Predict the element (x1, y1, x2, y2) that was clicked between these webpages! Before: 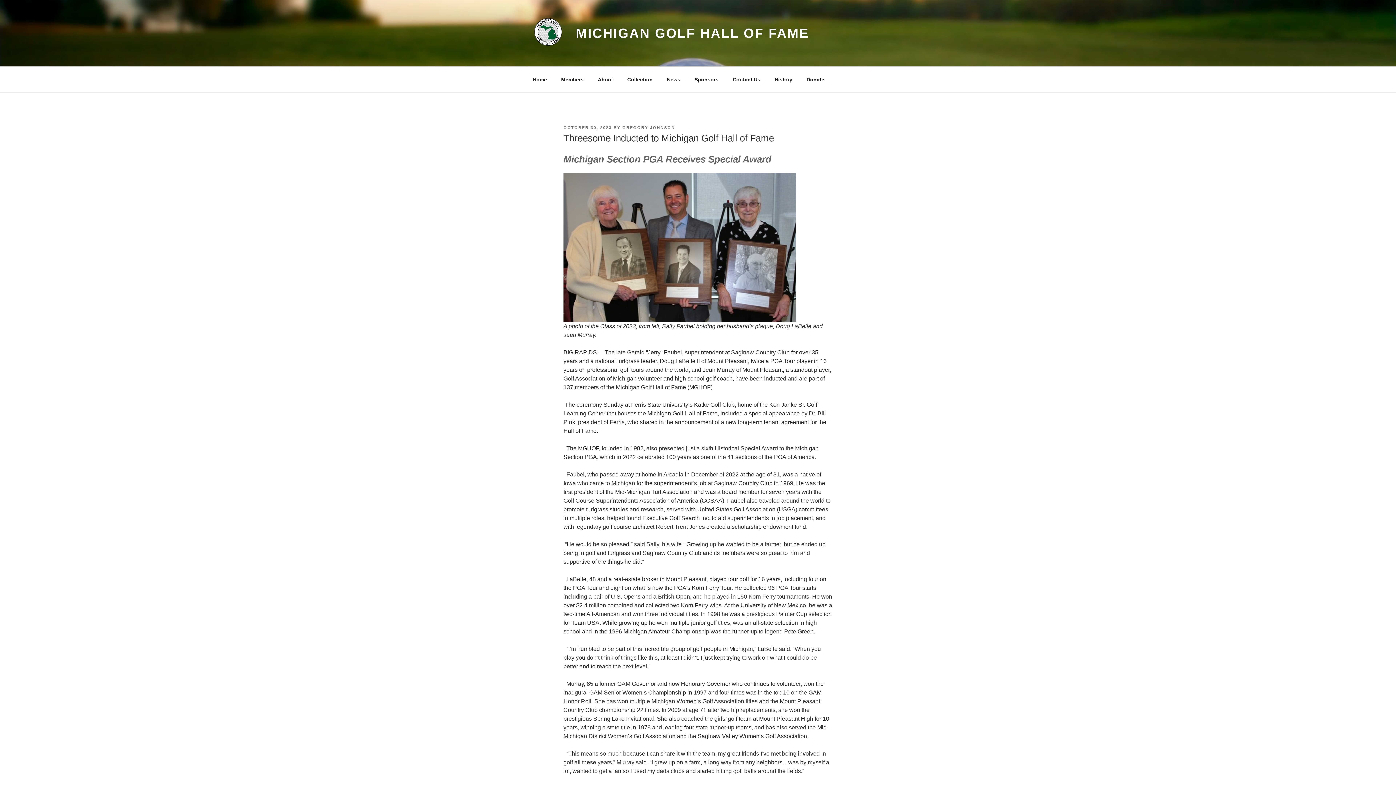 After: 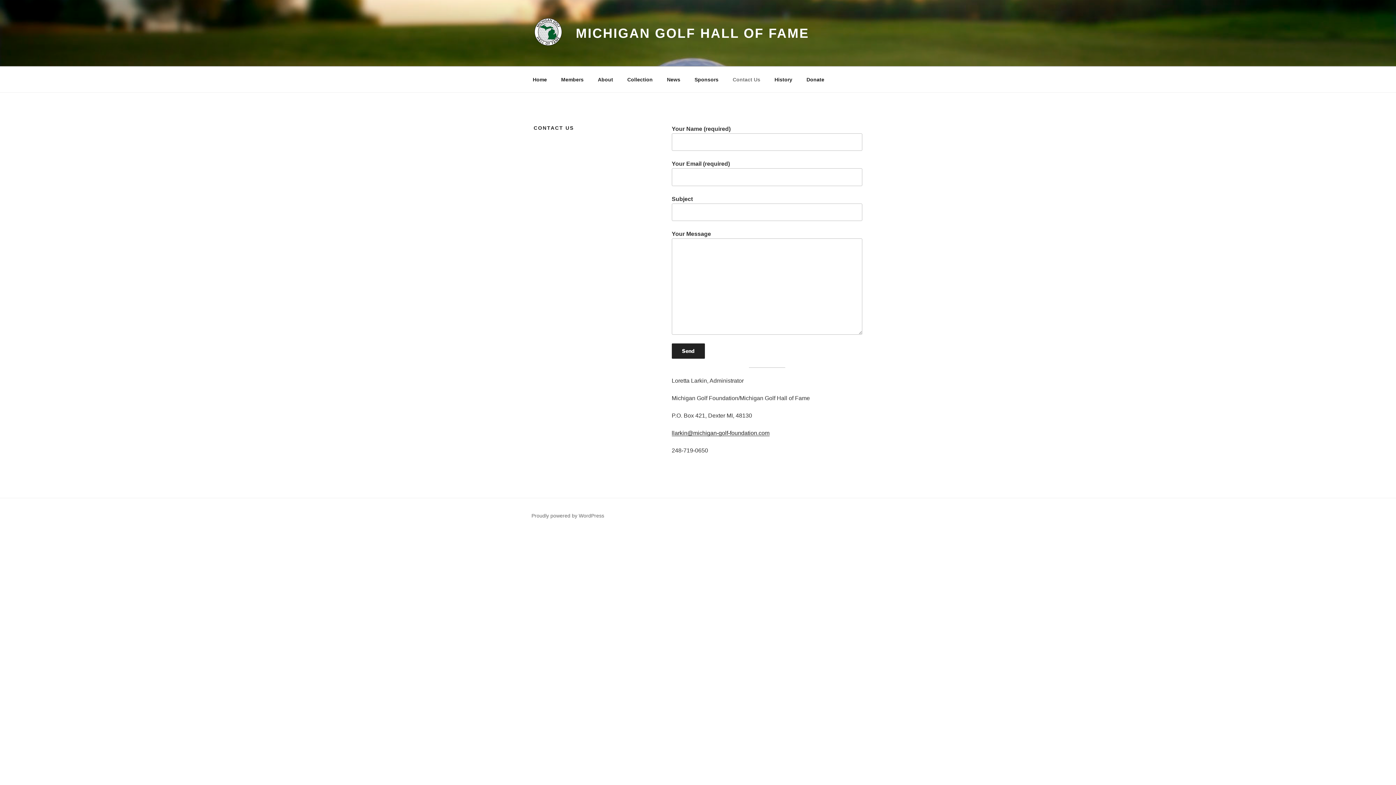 Action: label: Contact Us bbox: (726, 70, 766, 88)